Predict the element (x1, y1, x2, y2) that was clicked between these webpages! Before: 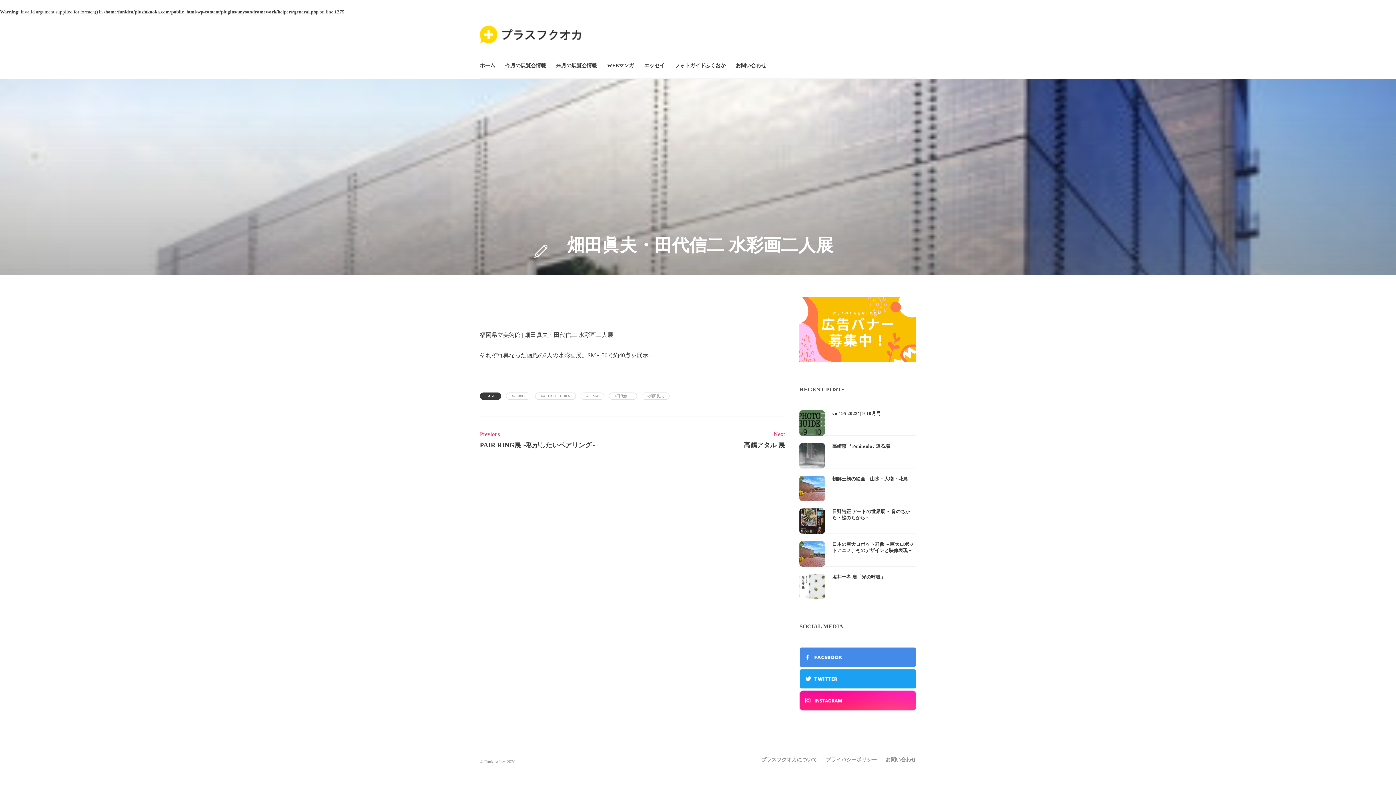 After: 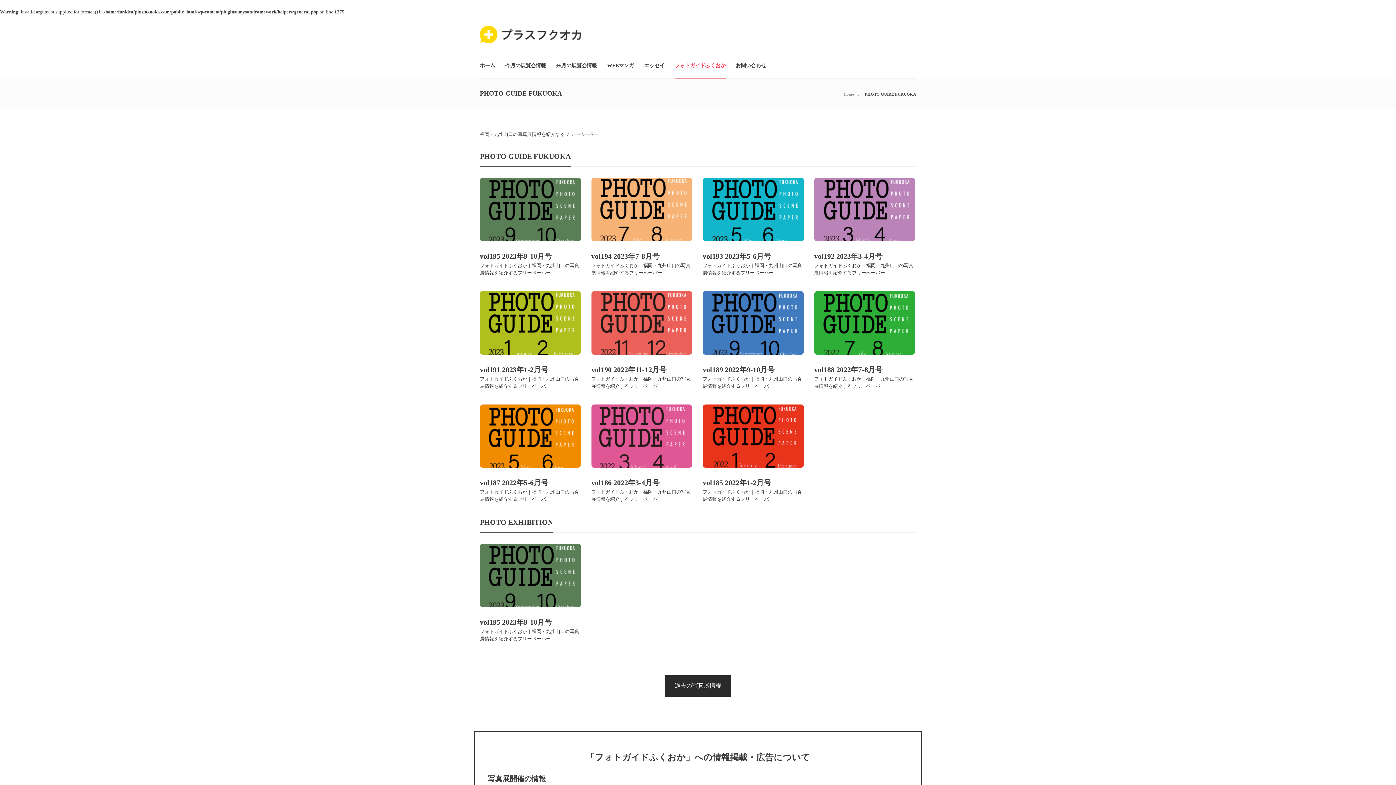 Action: label: フォトガイドふくおか bbox: (674, 53, 725, 78)